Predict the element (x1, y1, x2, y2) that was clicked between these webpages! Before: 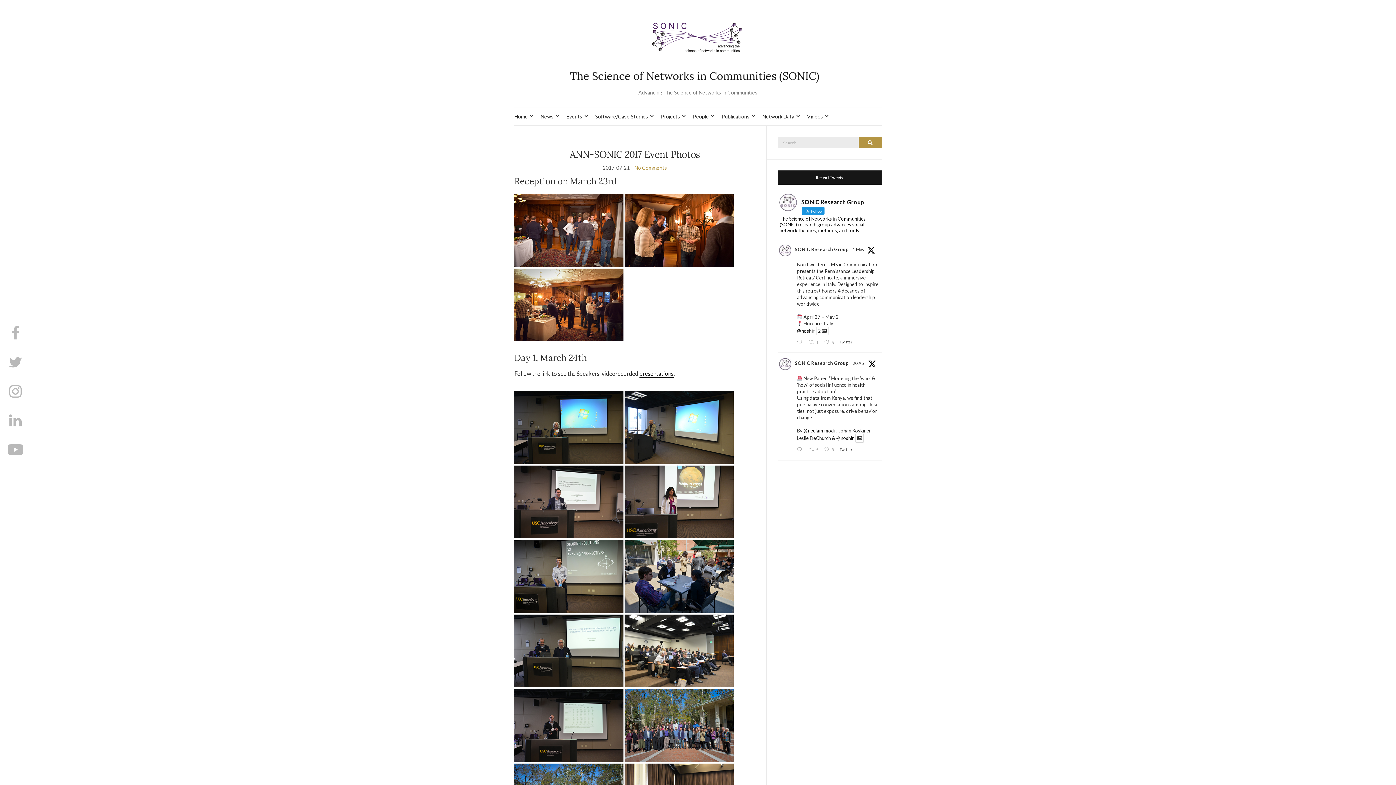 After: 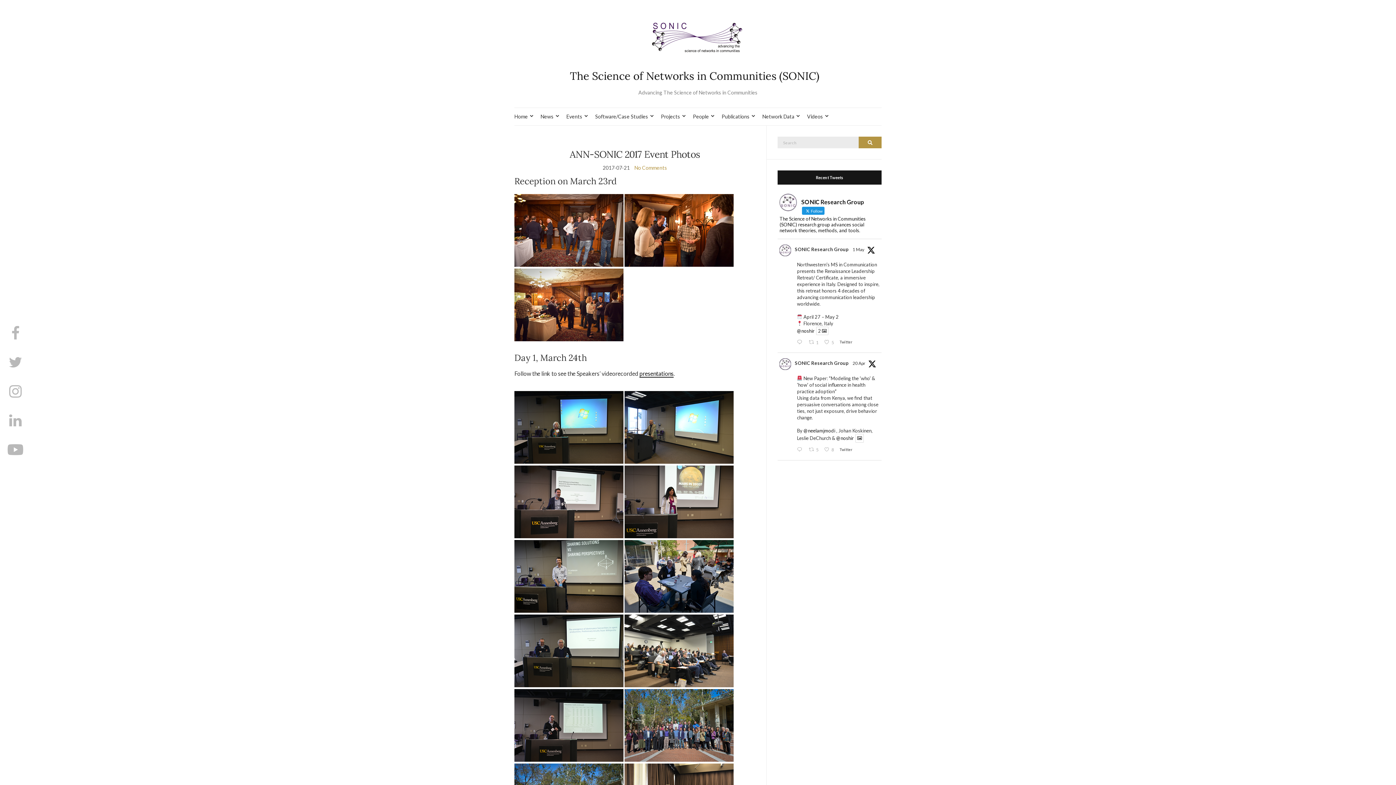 Action: label: Twitter 1914022789968744579 bbox: (837, 446, 856, 452)